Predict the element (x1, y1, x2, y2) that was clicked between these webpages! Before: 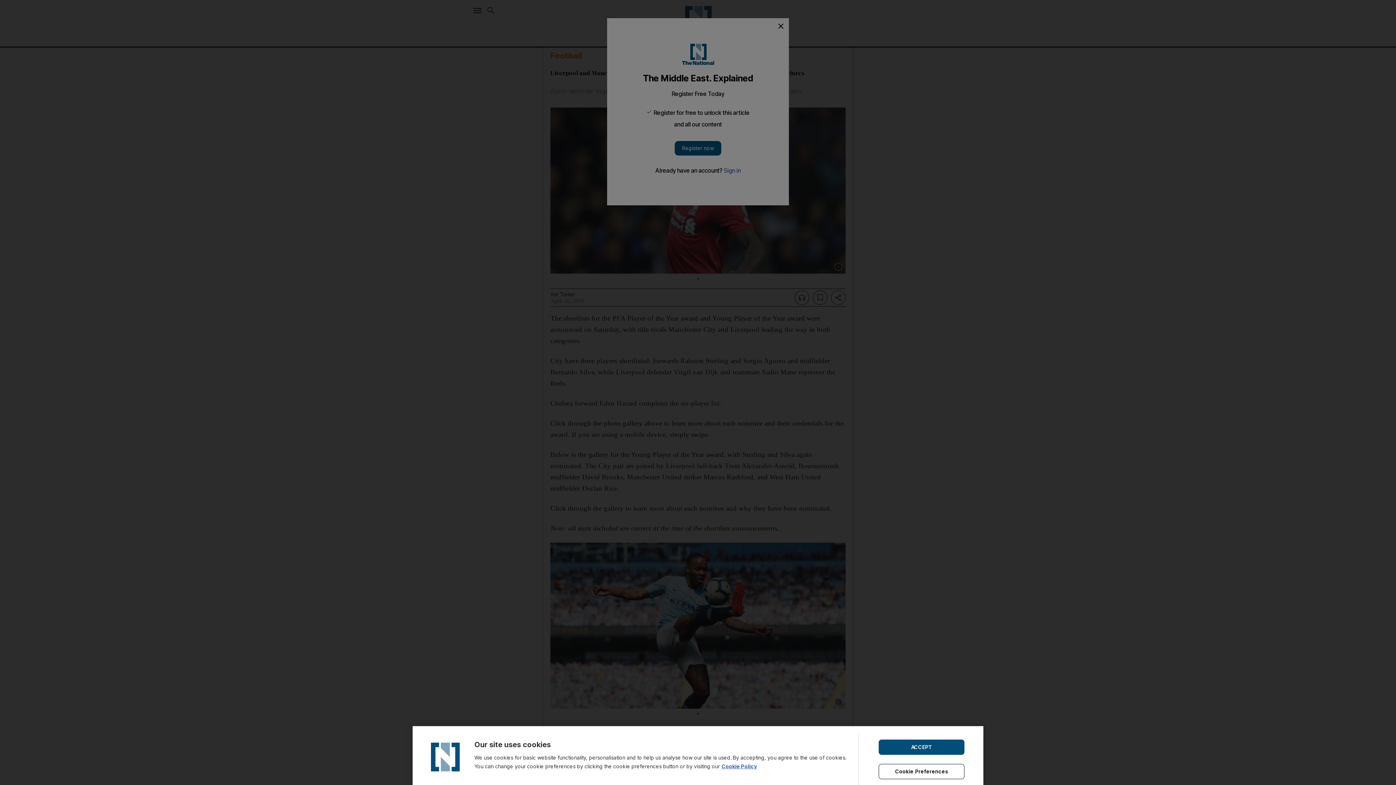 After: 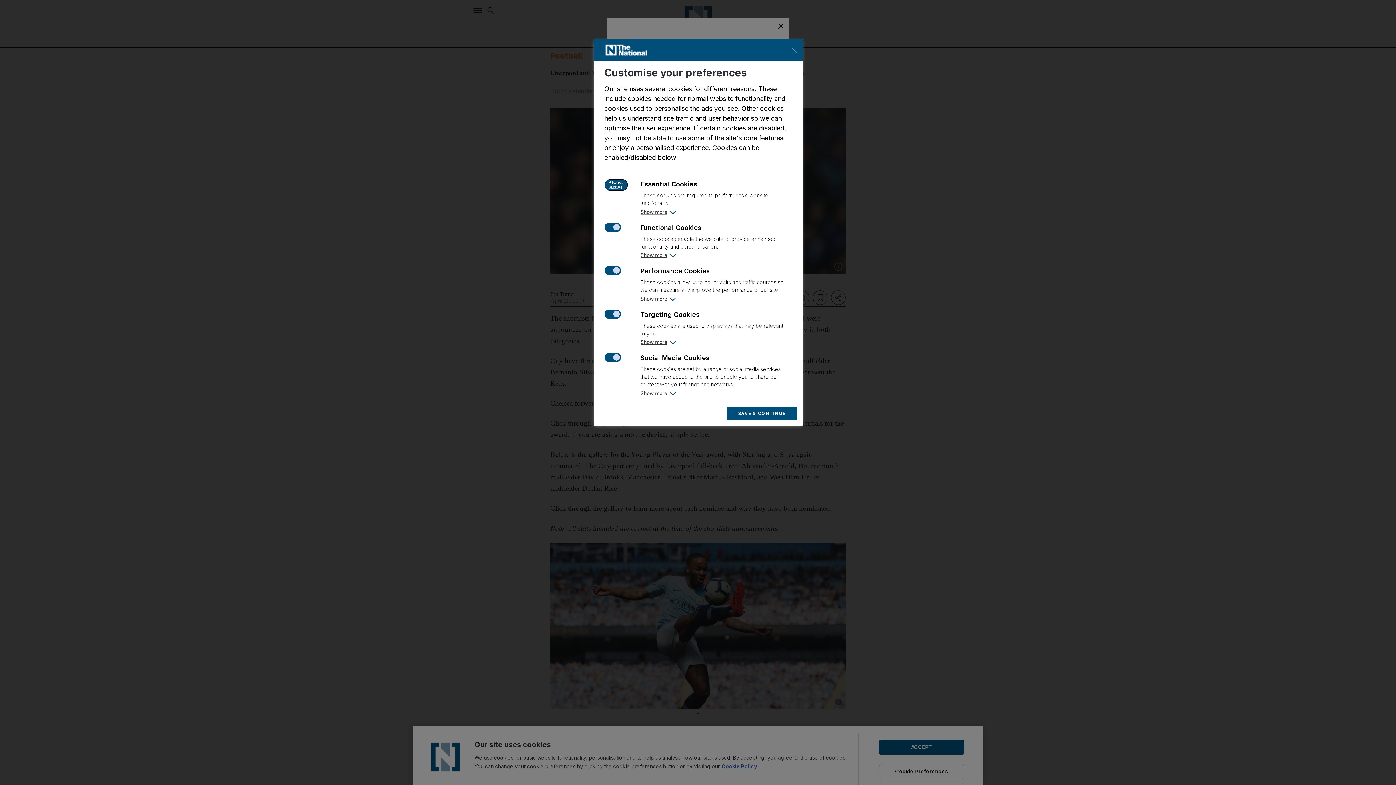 Action: label: Cookie Preferences bbox: (878, 764, 964, 779)